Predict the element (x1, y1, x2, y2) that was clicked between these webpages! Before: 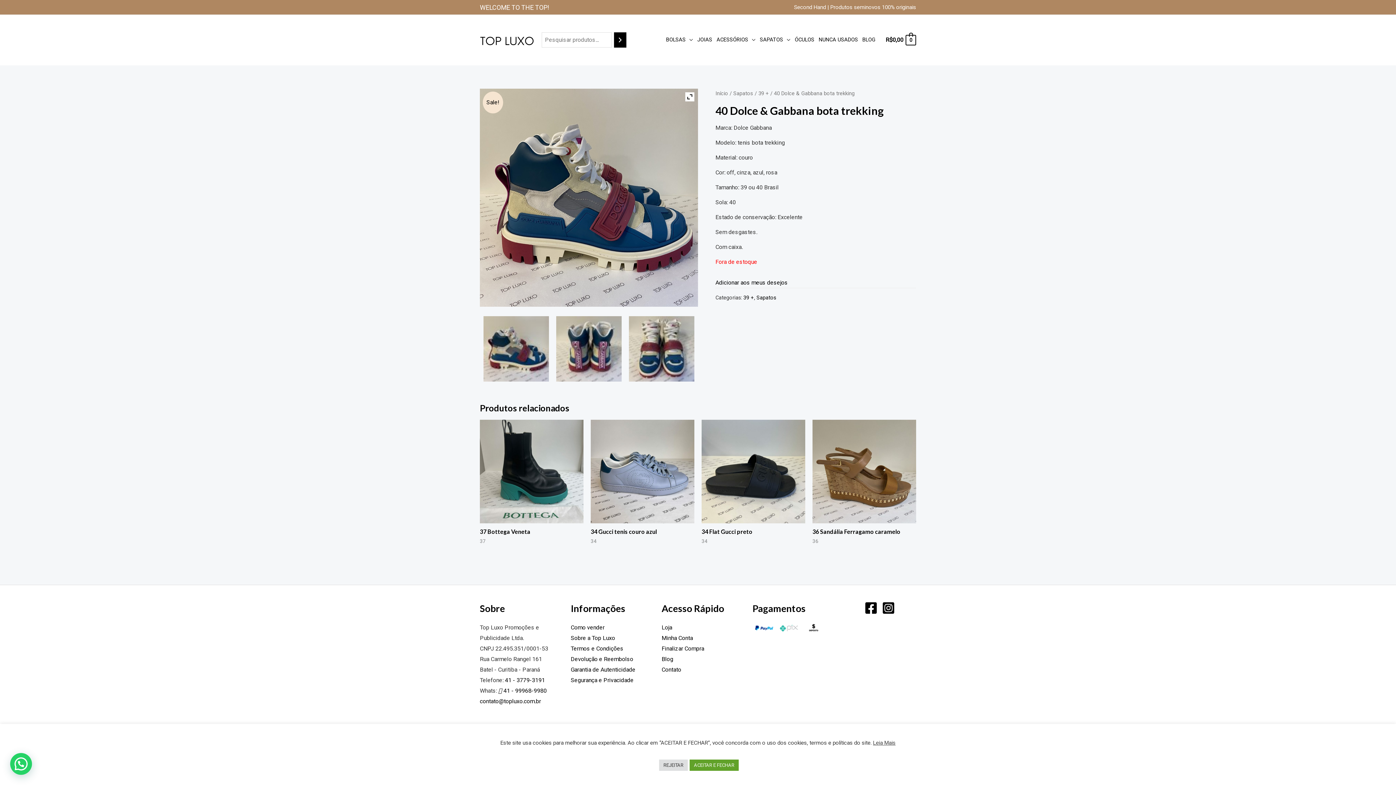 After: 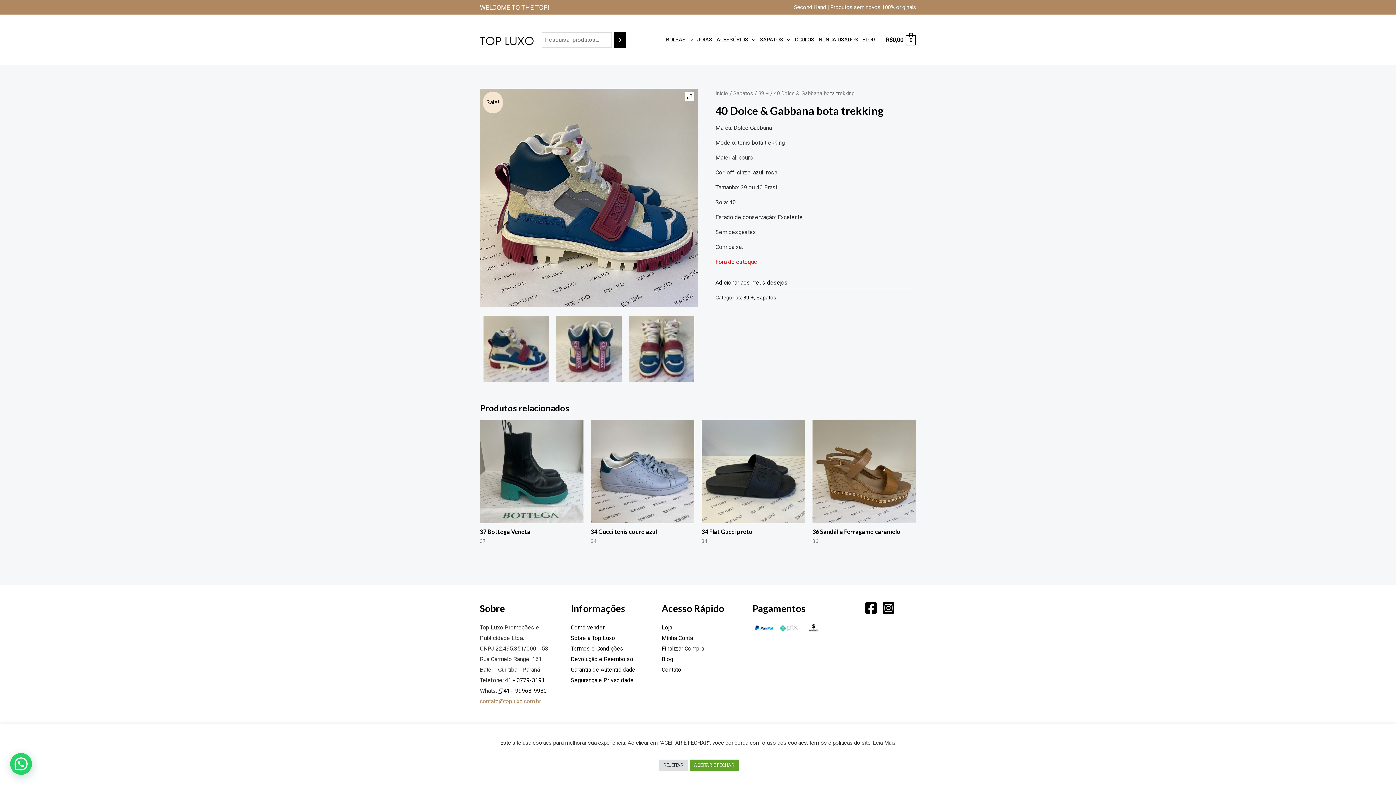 Action: label: contato@topluxo.com.br bbox: (480, 698, 541, 705)